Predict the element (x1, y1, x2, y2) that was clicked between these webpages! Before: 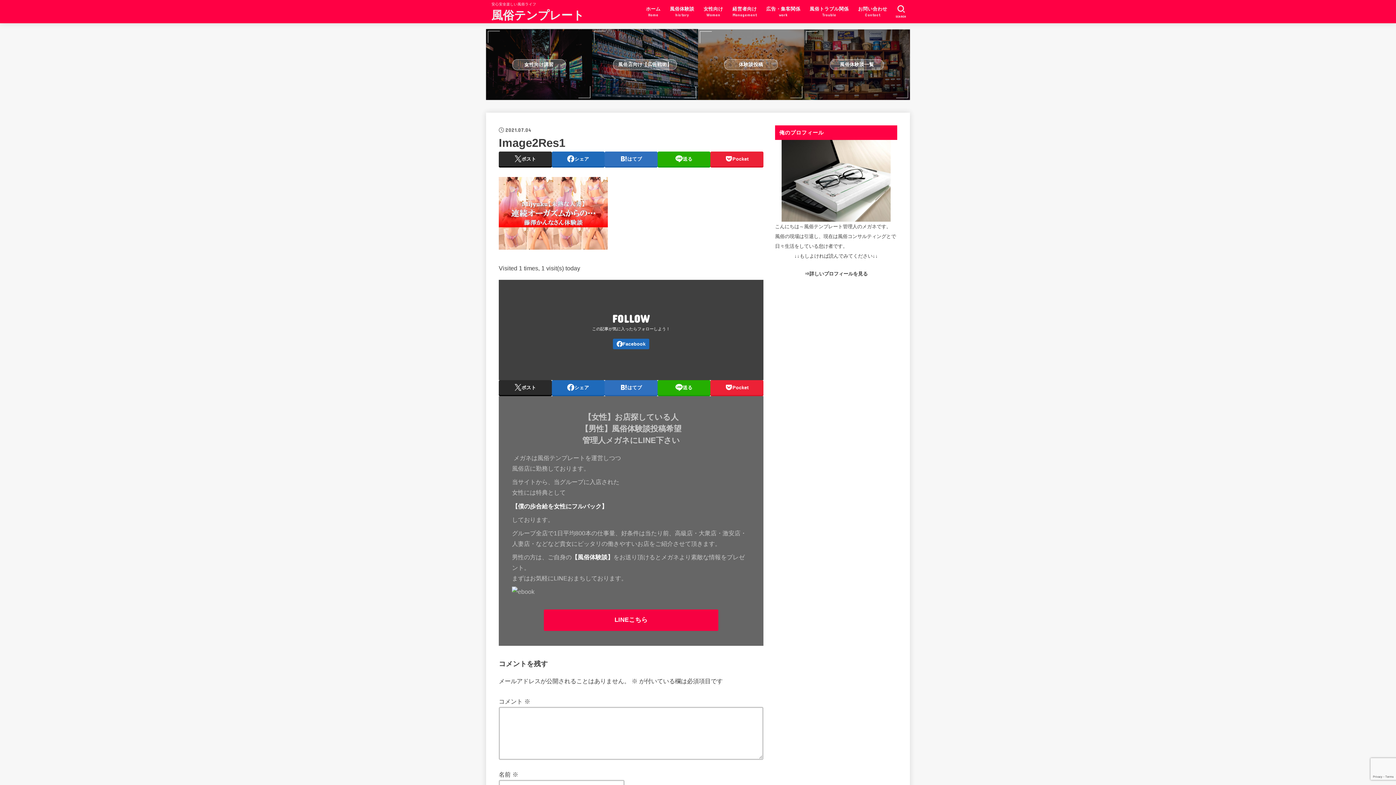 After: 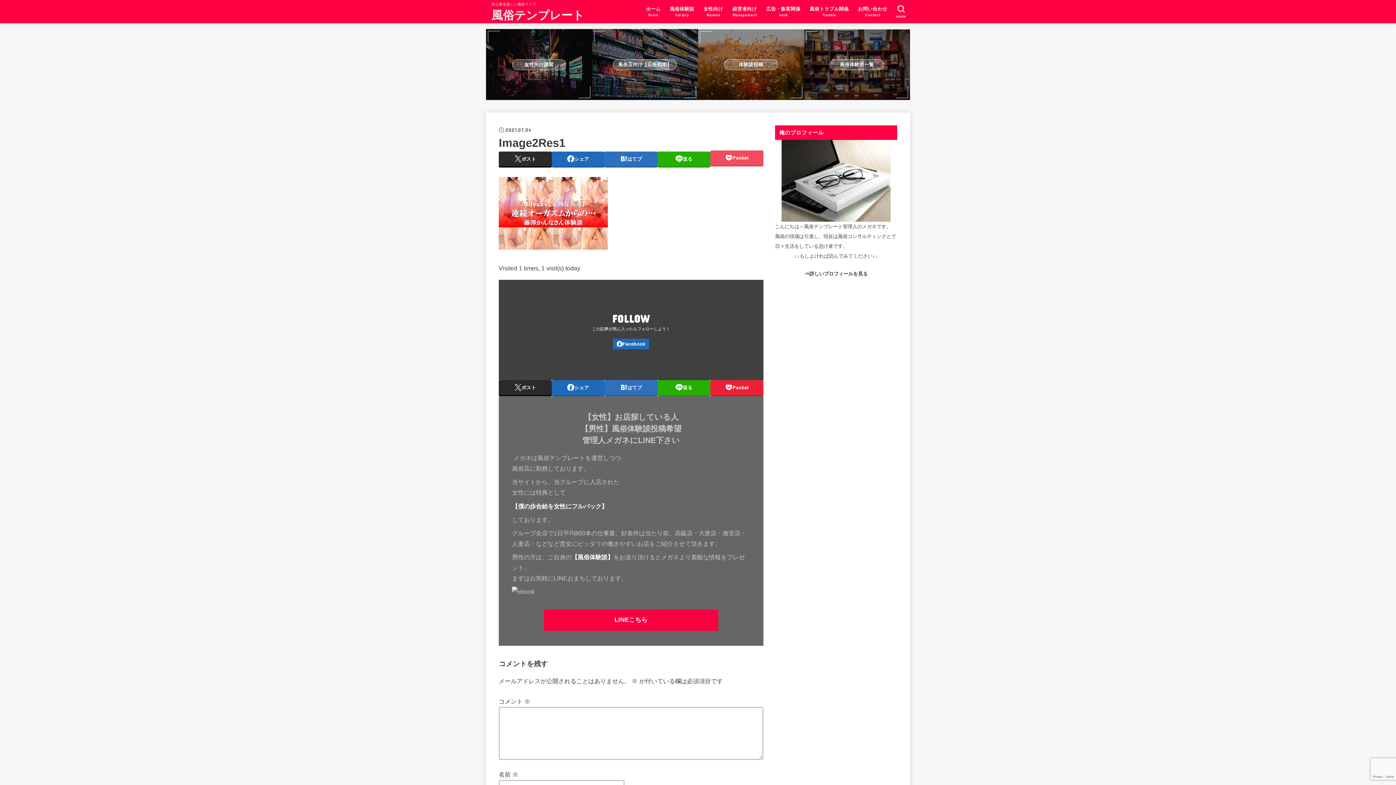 Action: bbox: (710, 151, 763, 166) label: Pocket